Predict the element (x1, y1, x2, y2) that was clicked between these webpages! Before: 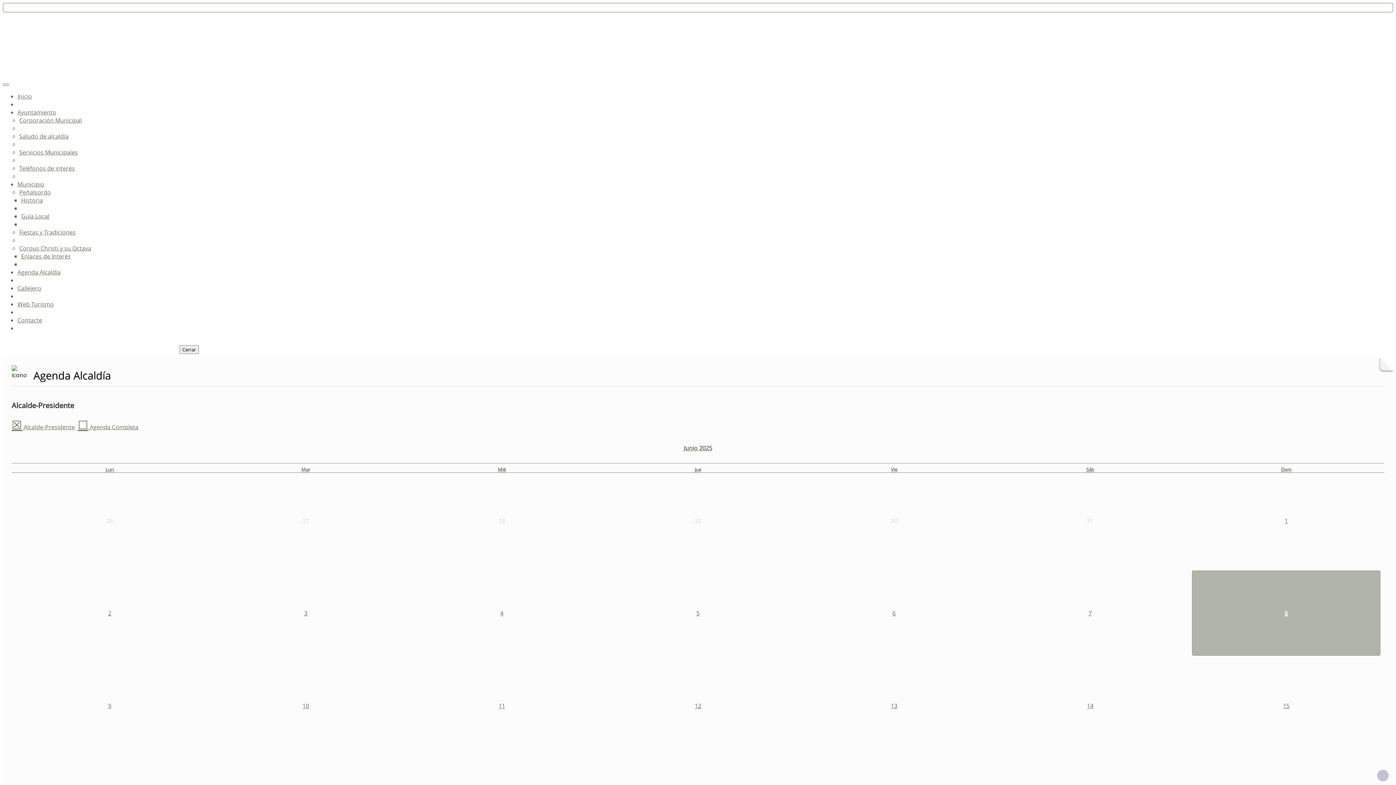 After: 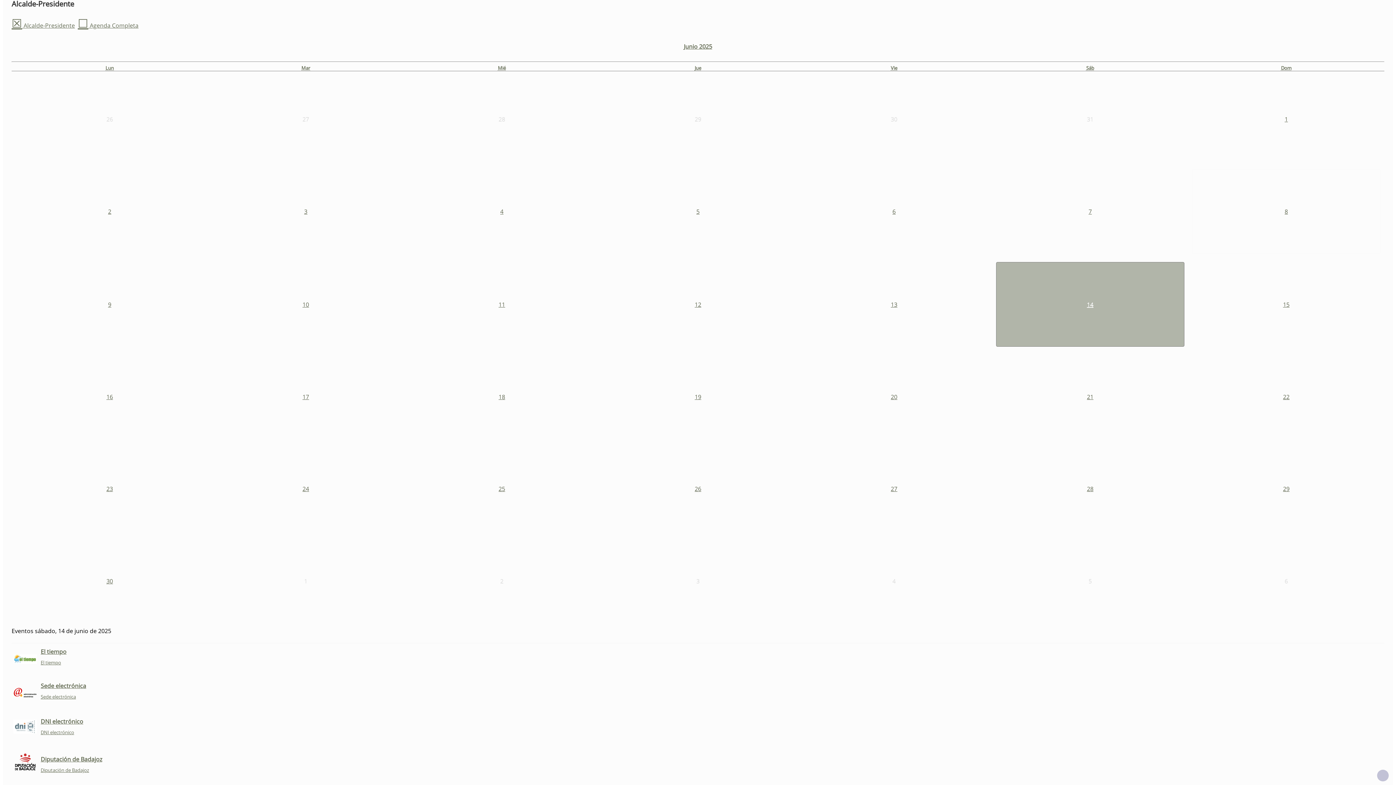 Action: bbox: (996, 663, 1184, 748) label: 14